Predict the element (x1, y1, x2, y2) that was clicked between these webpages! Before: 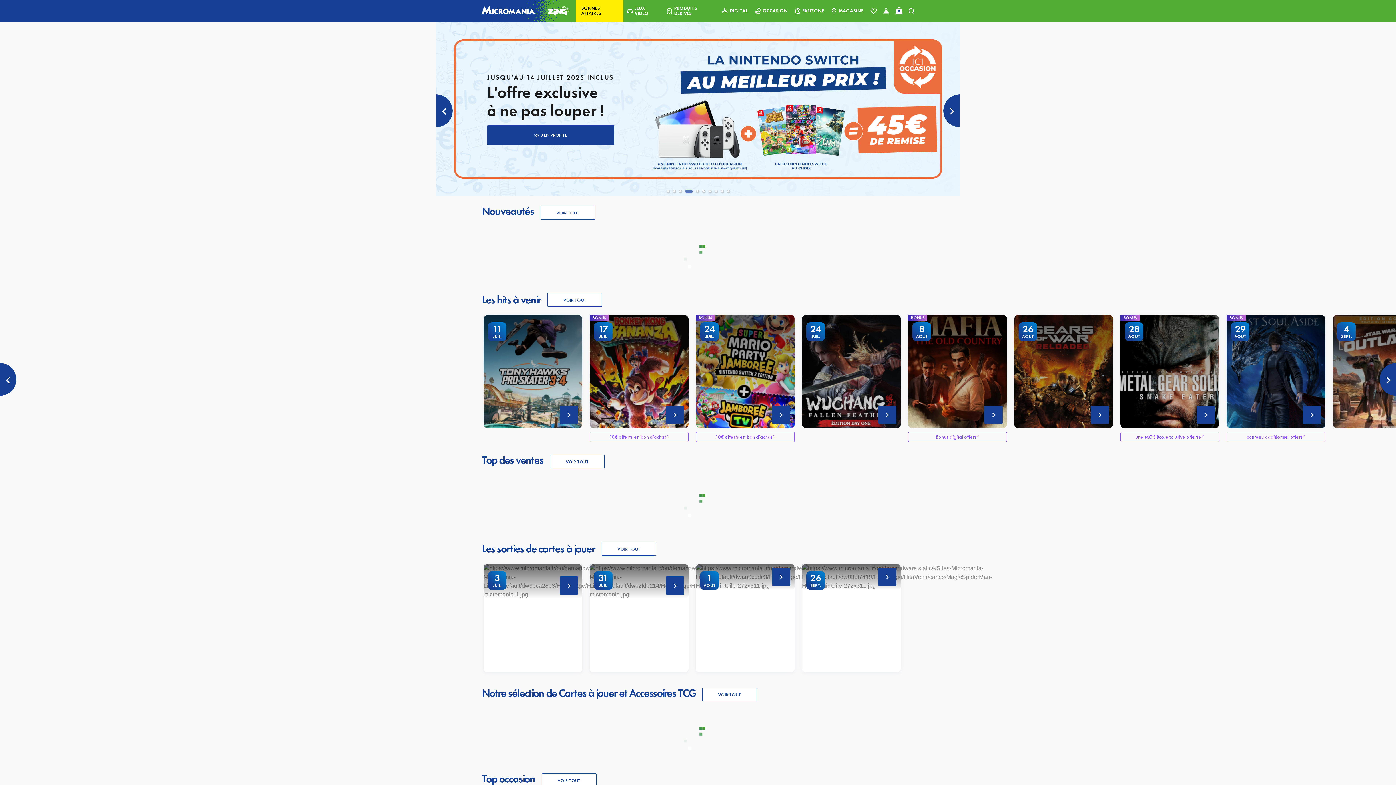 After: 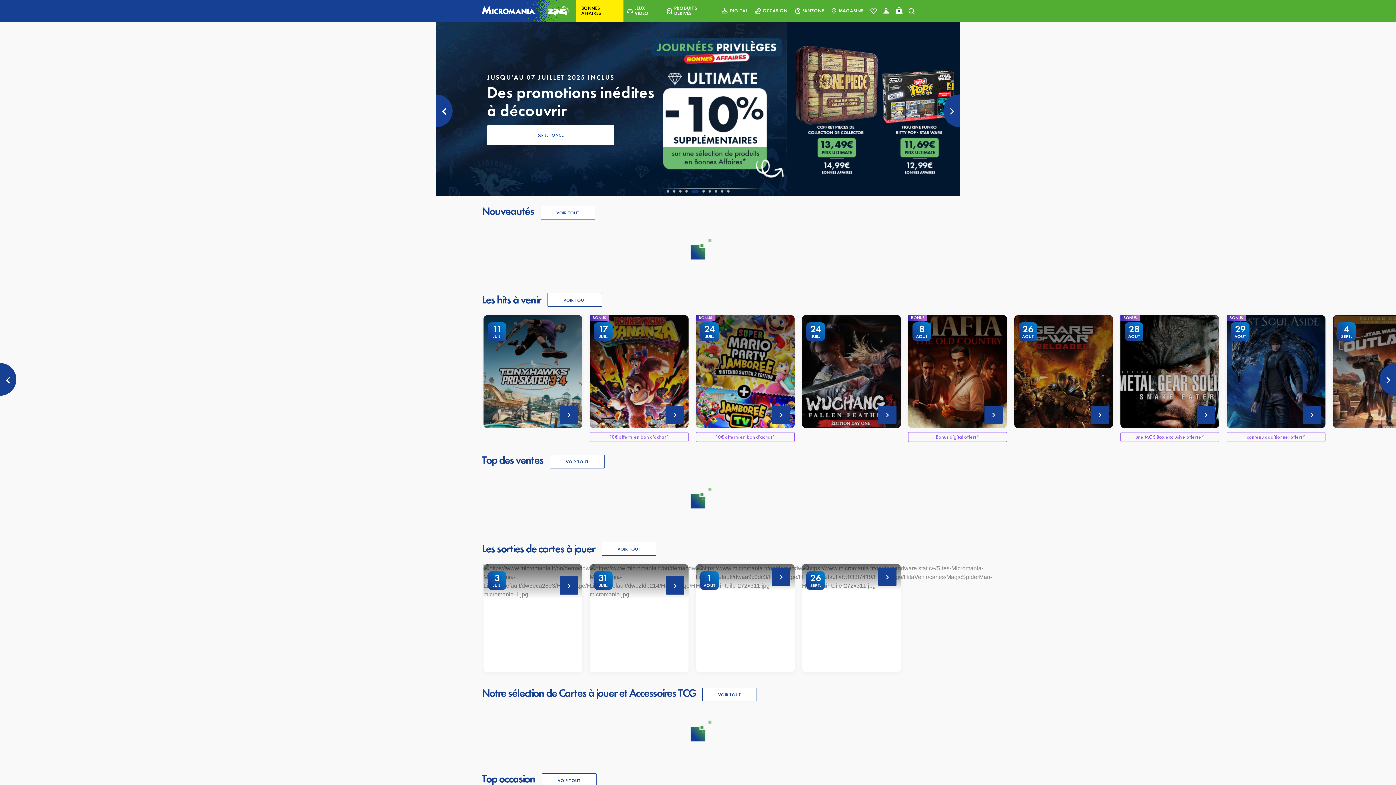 Action: bbox: (476, 0, 575, 21)